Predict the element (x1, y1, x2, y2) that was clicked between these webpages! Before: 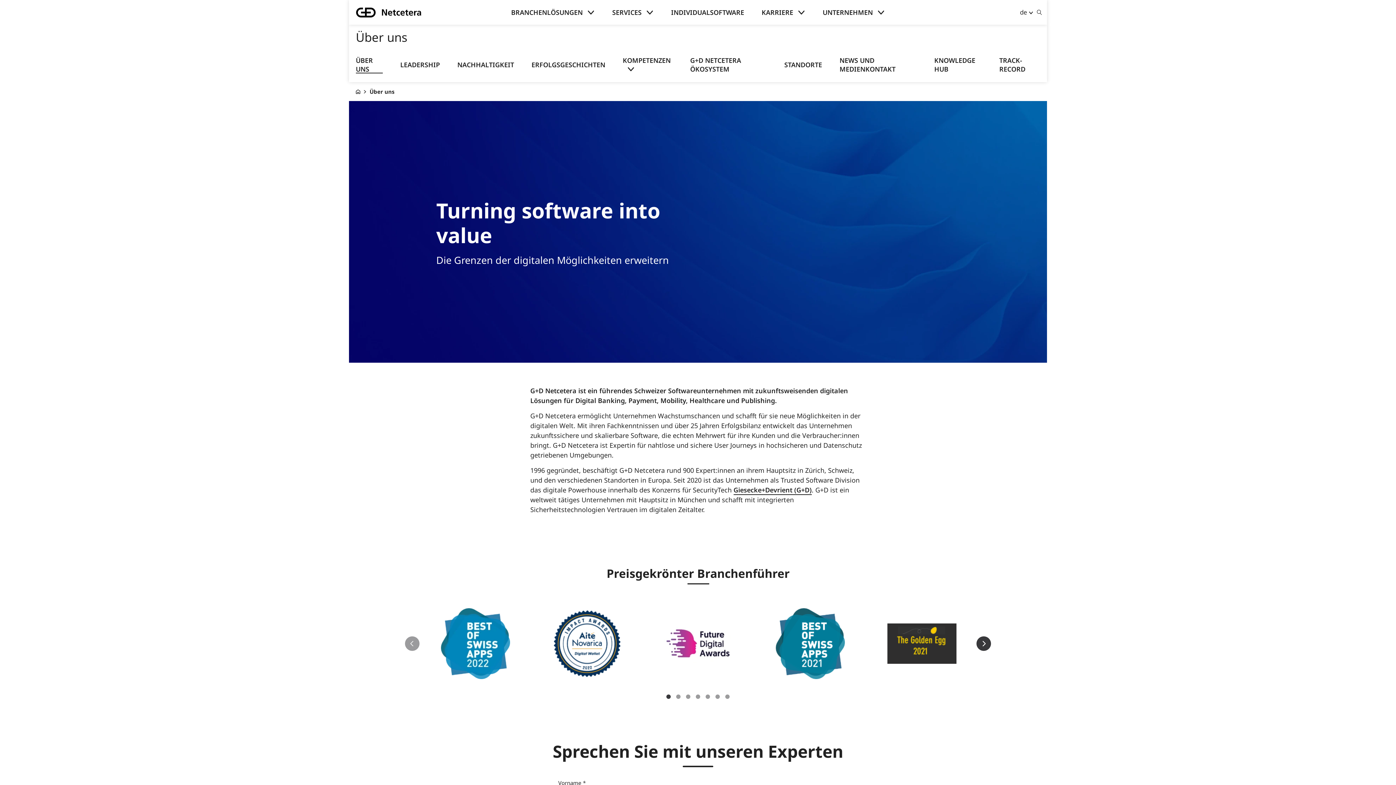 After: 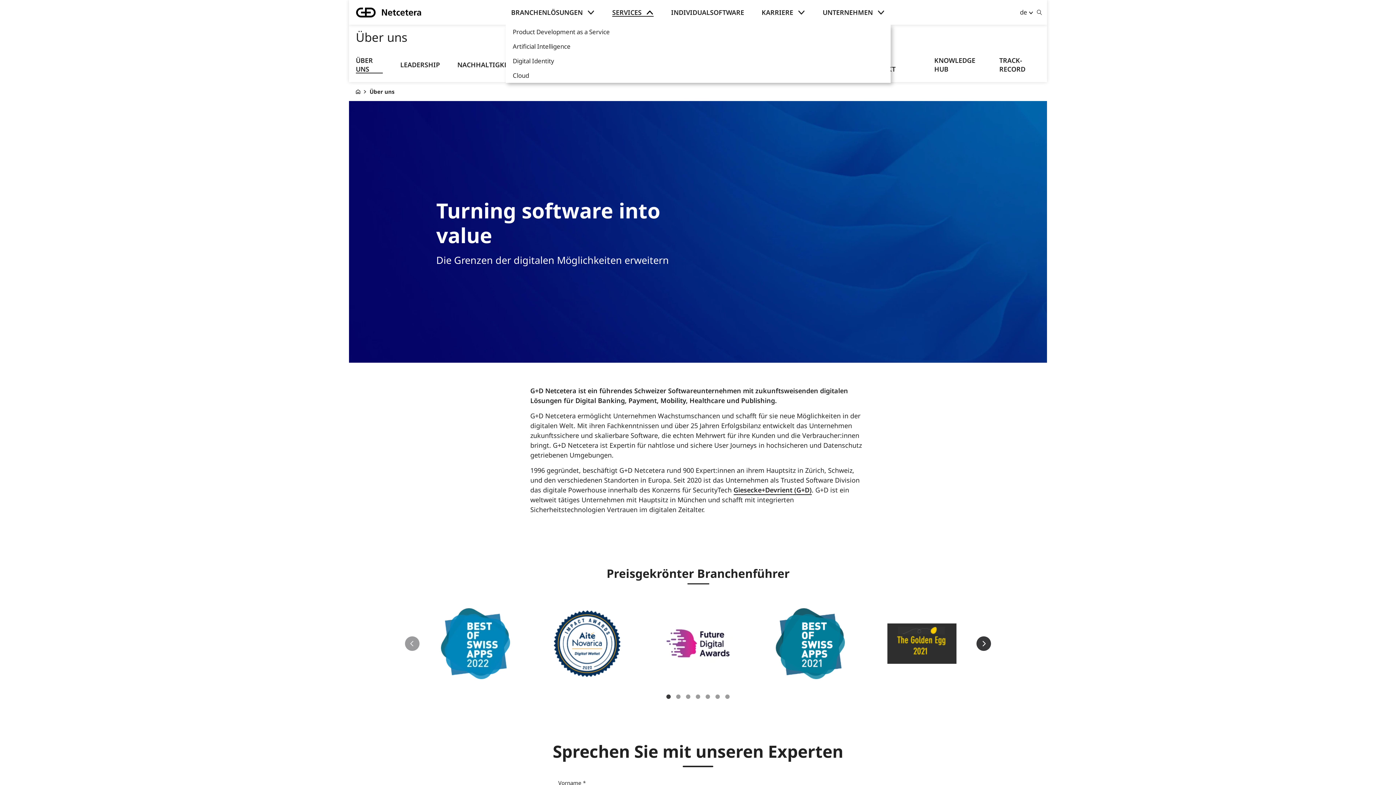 Action: bbox: (612, 8, 653, 16) label: SERVICES